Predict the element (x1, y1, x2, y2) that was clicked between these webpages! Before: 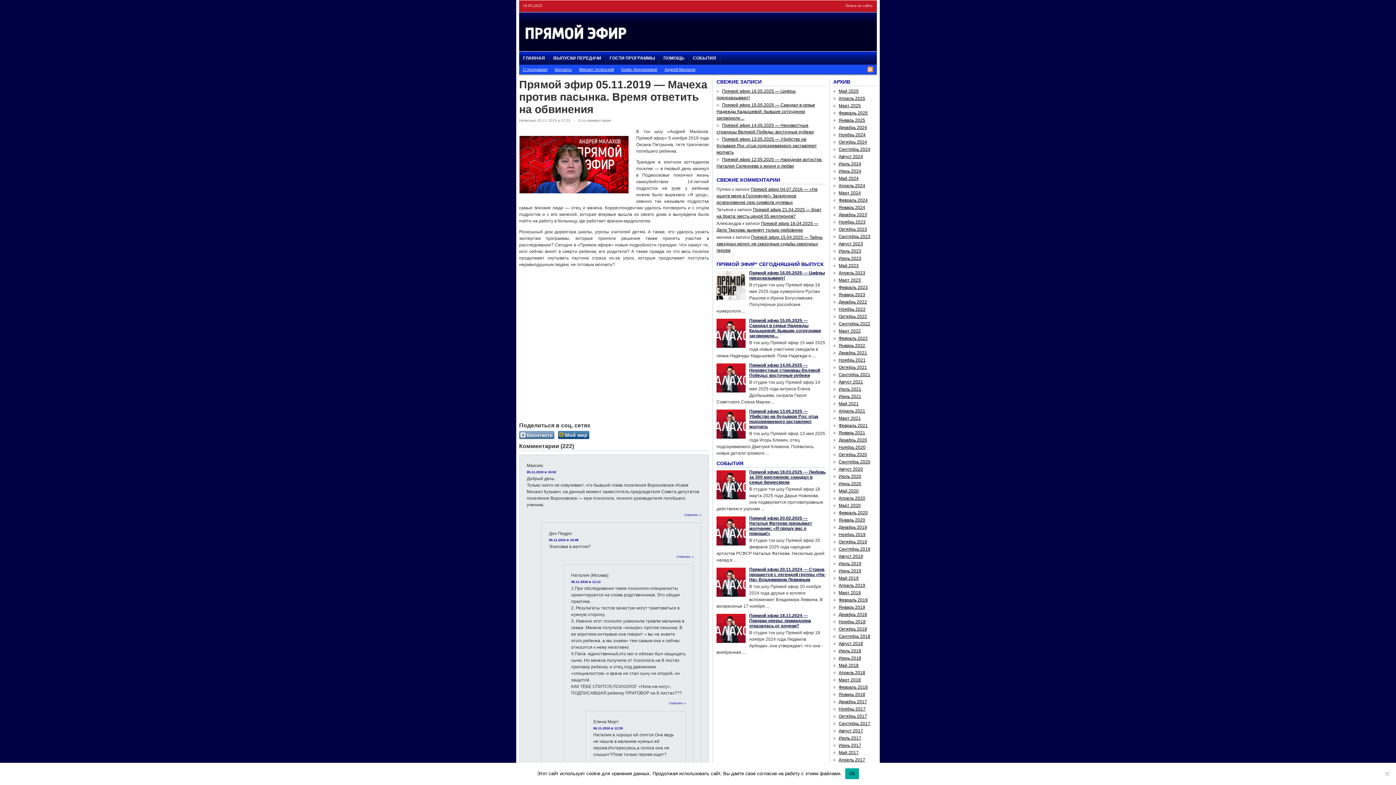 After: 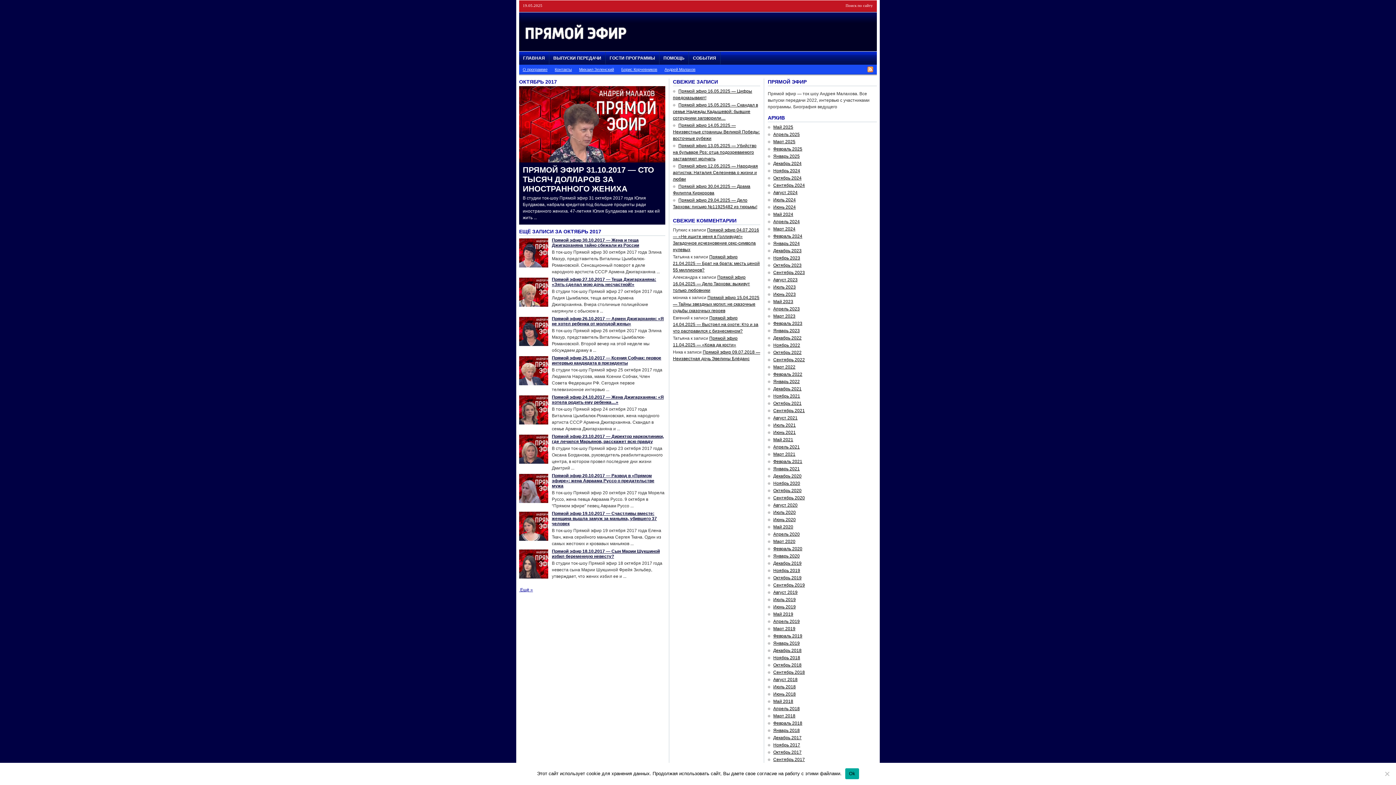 Action: label: Октябрь 2017 bbox: (833, 714, 867, 719)